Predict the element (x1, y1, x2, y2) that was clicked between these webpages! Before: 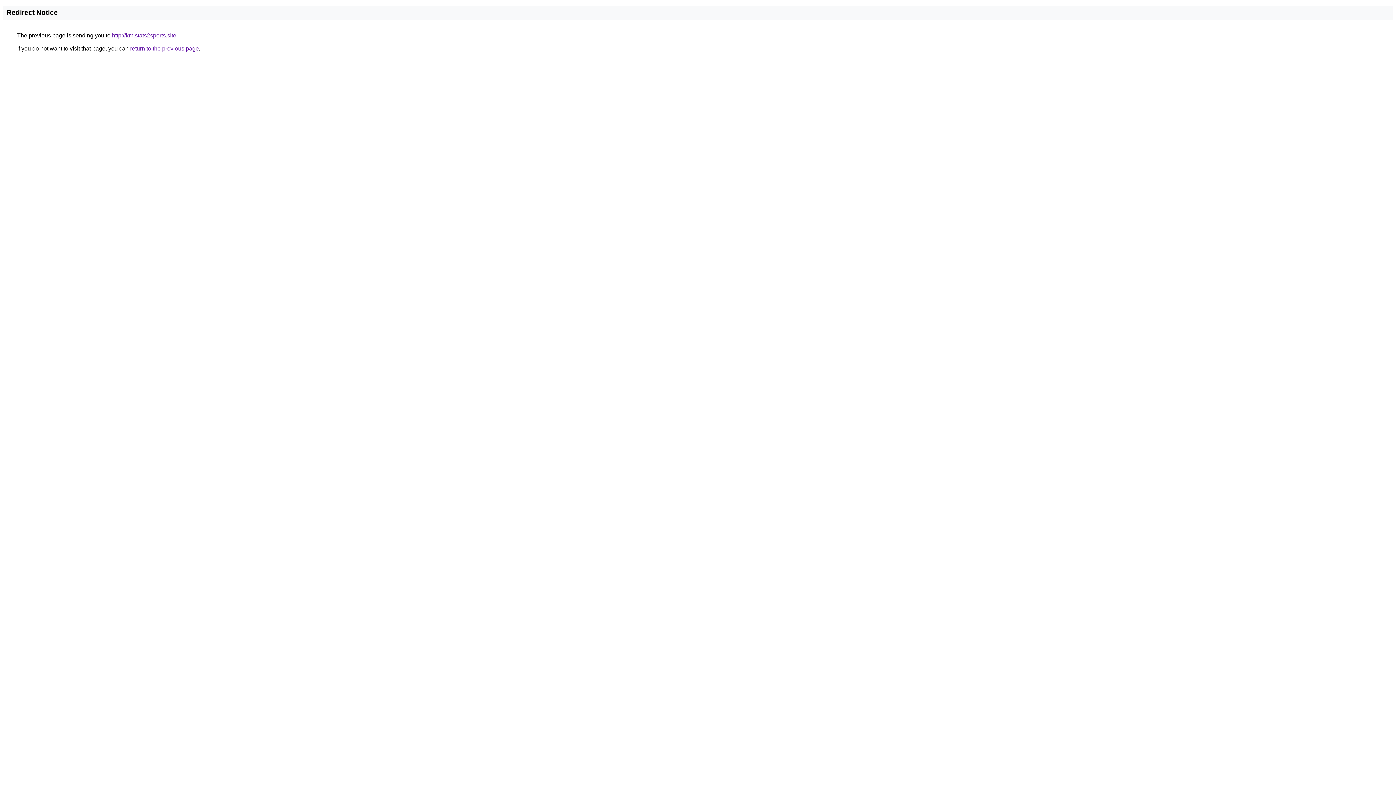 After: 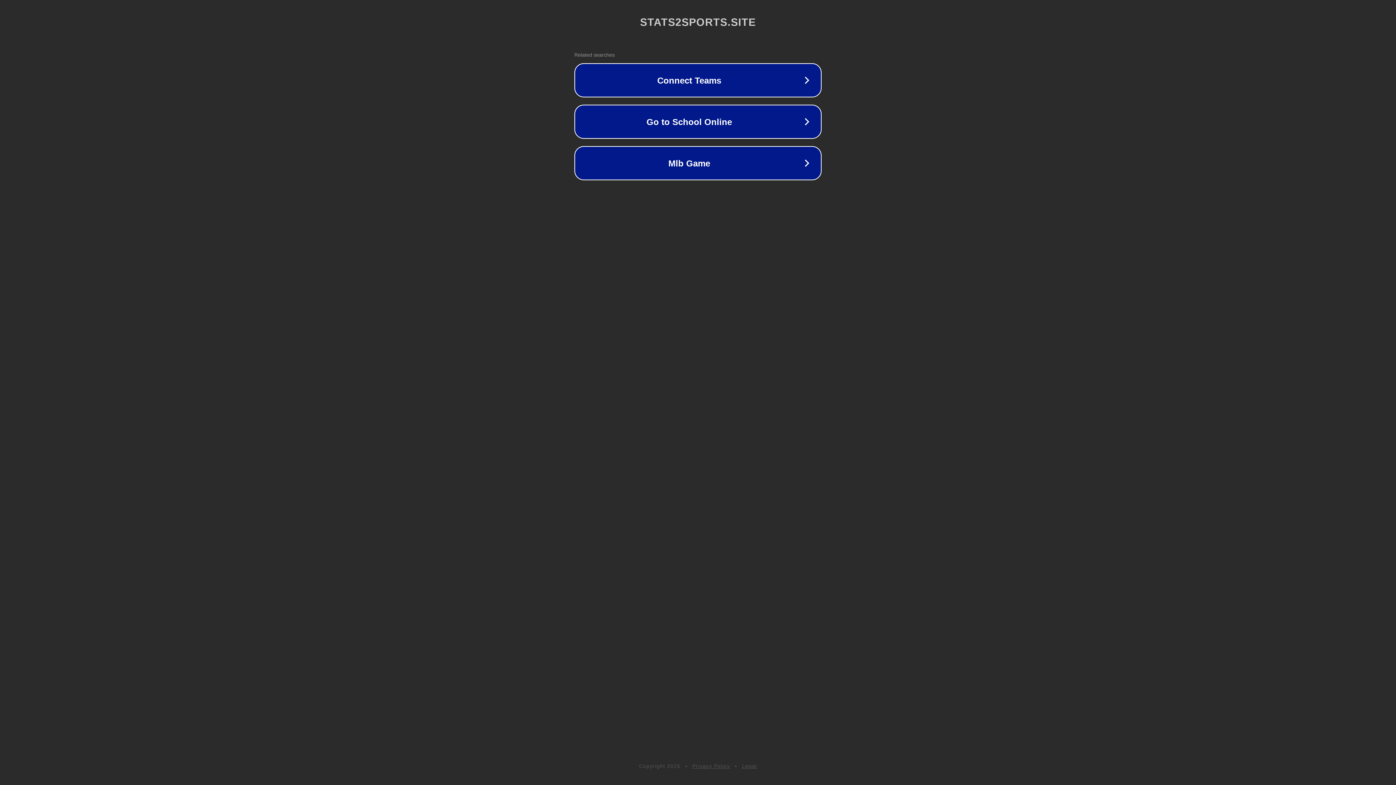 Action: label: http://km.stats2sports.site bbox: (112, 32, 176, 38)